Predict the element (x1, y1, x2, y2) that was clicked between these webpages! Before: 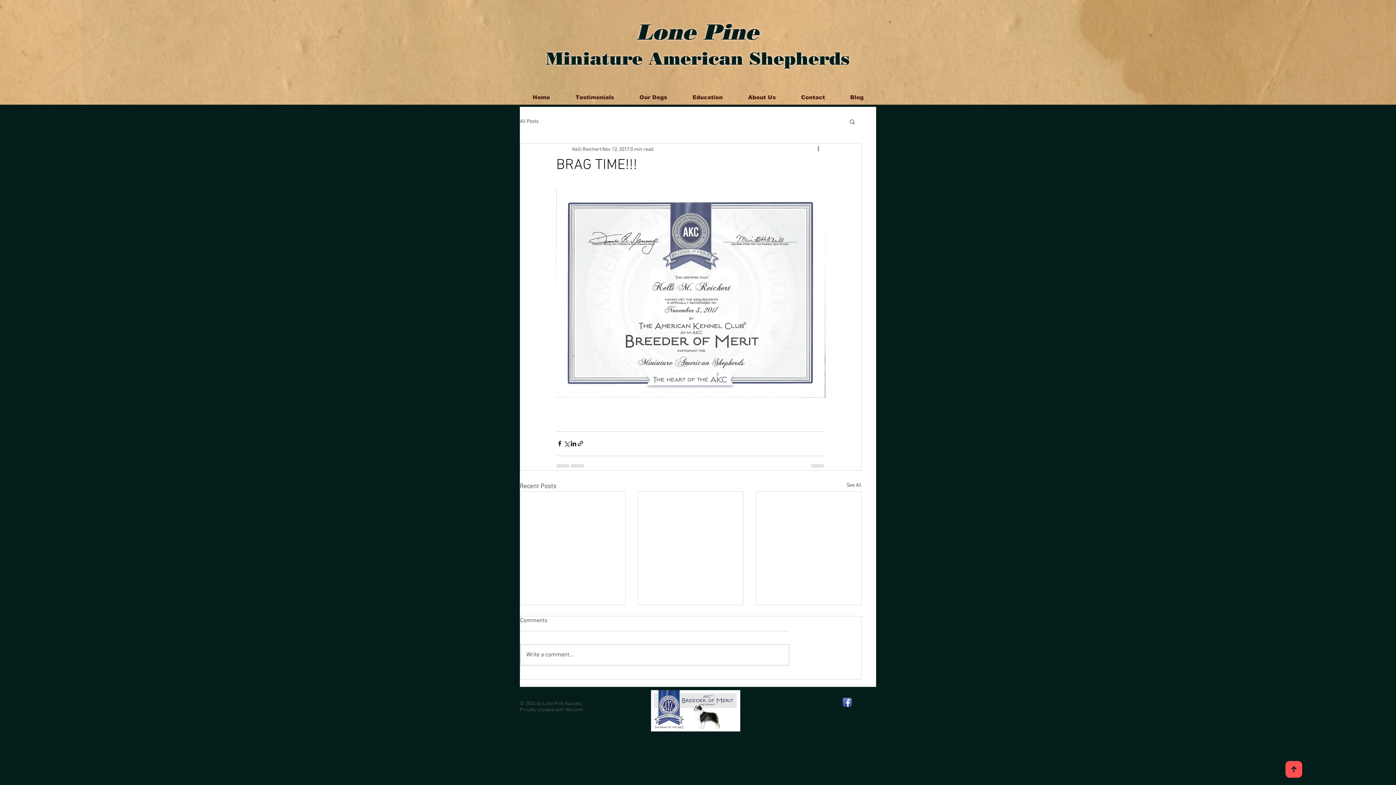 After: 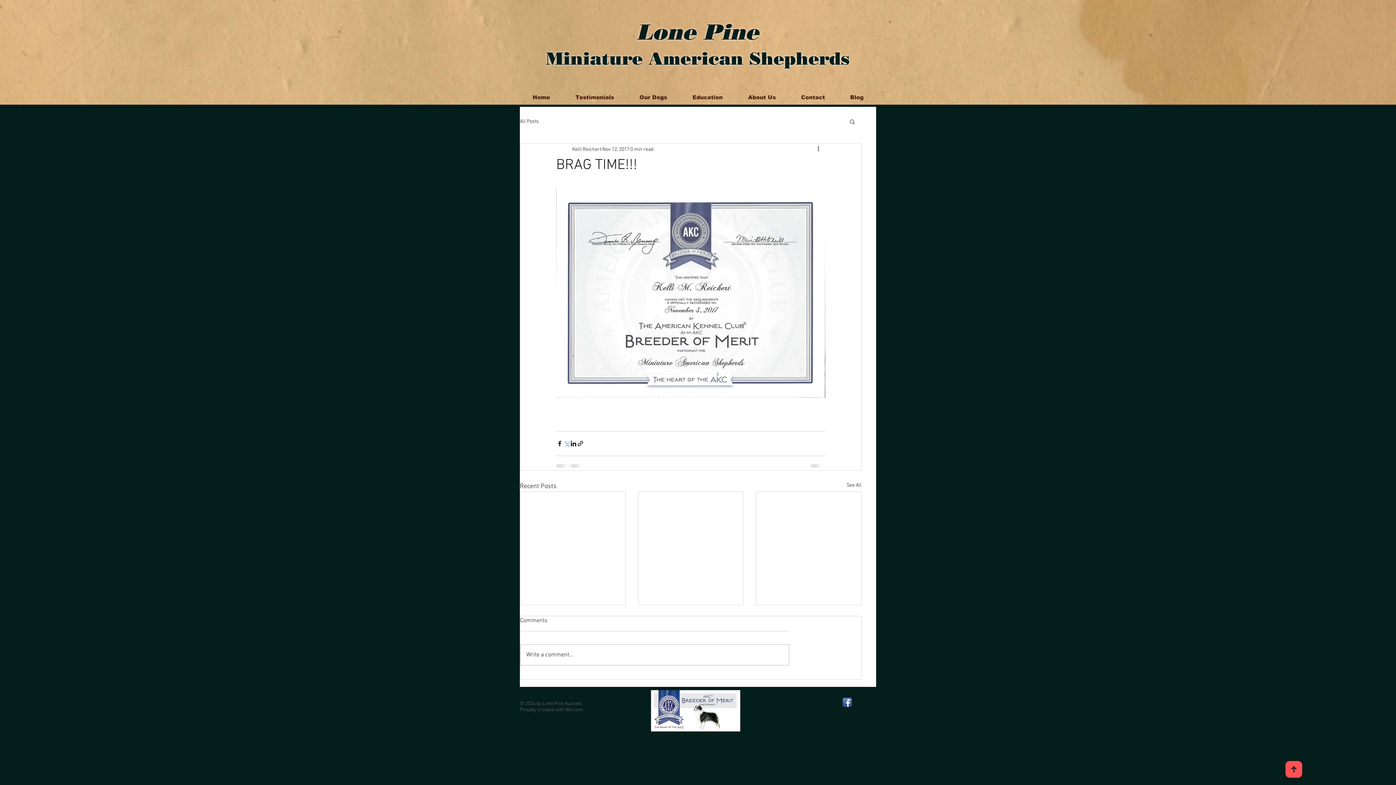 Action: bbox: (563, 440, 570, 447) label: Share via X (Twitter)